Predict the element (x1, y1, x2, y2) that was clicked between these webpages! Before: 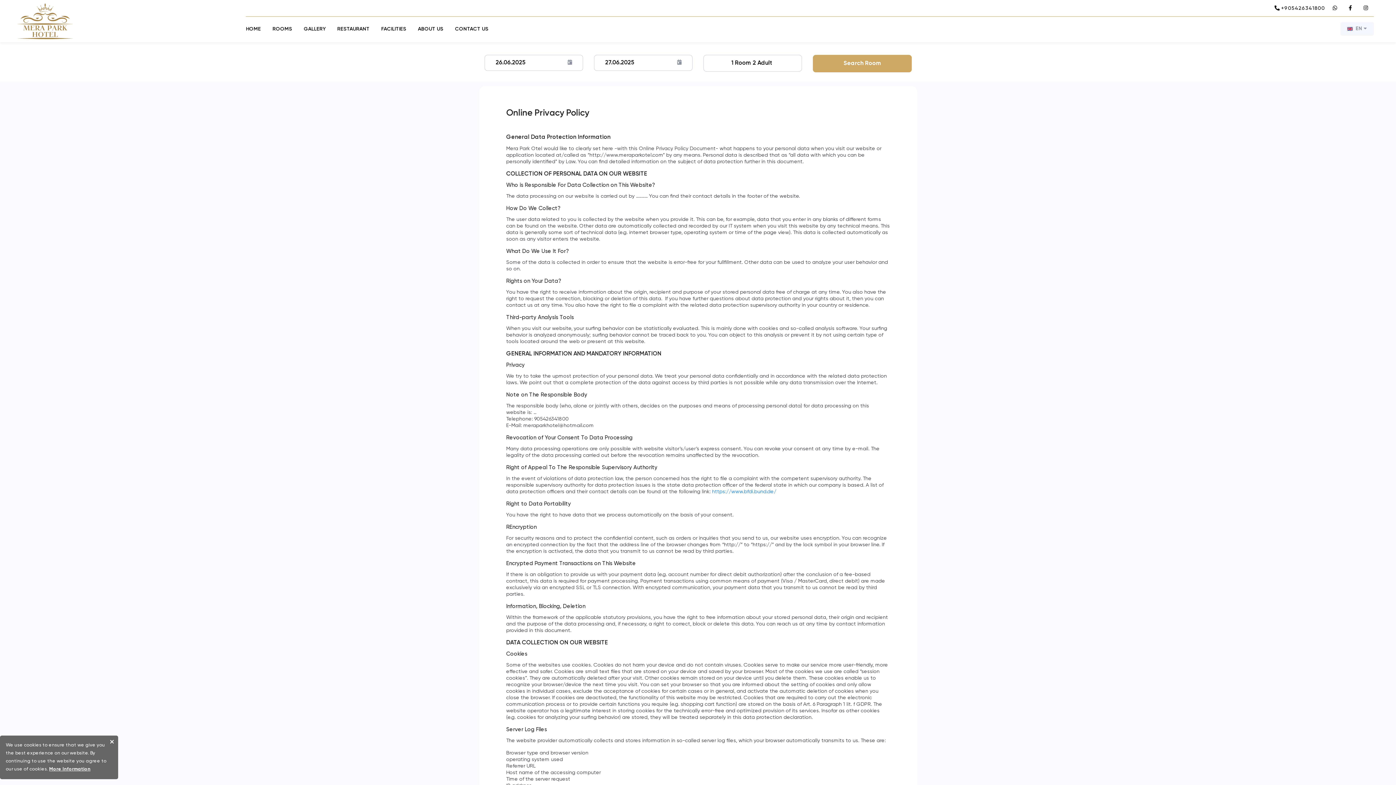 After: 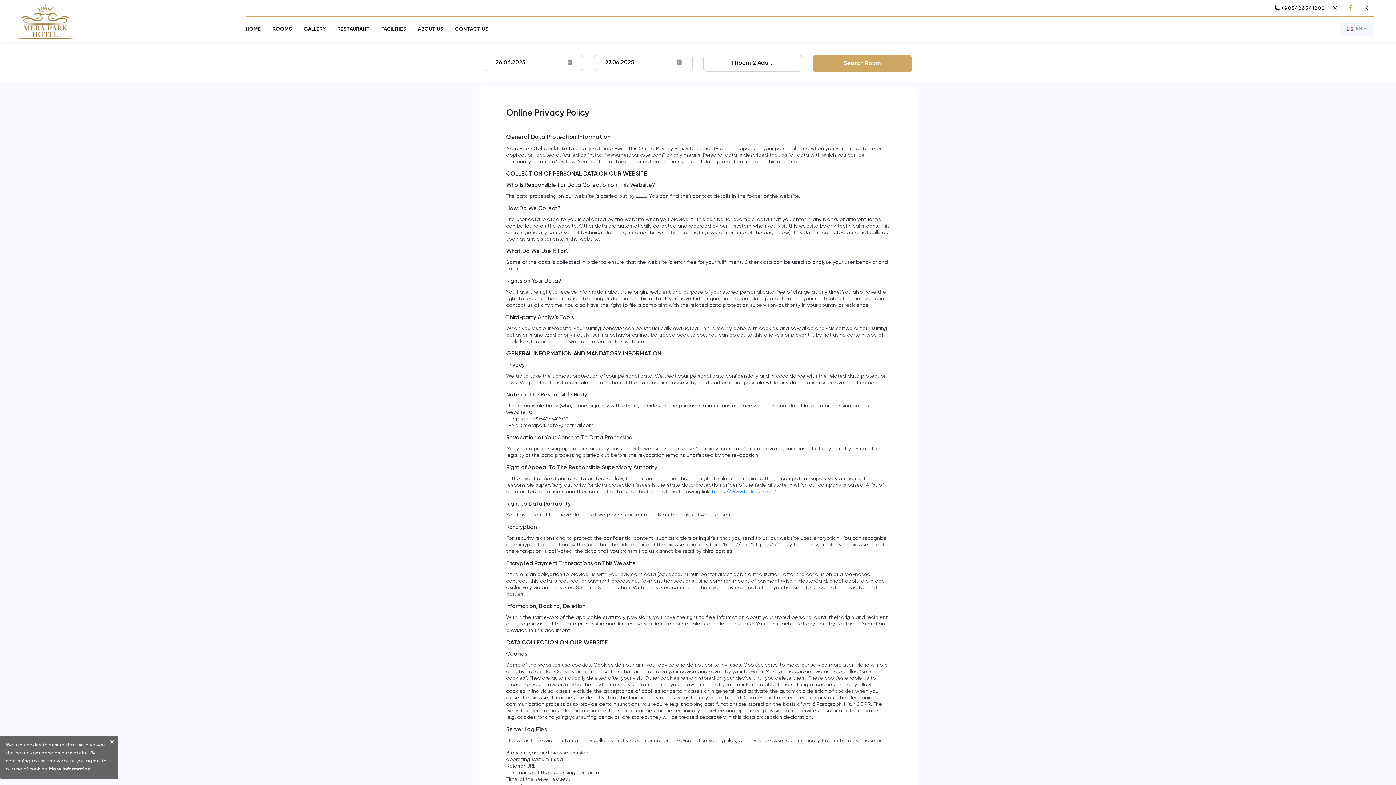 Action: label: Facebook bbox: (1343, 2, 1358, 14)